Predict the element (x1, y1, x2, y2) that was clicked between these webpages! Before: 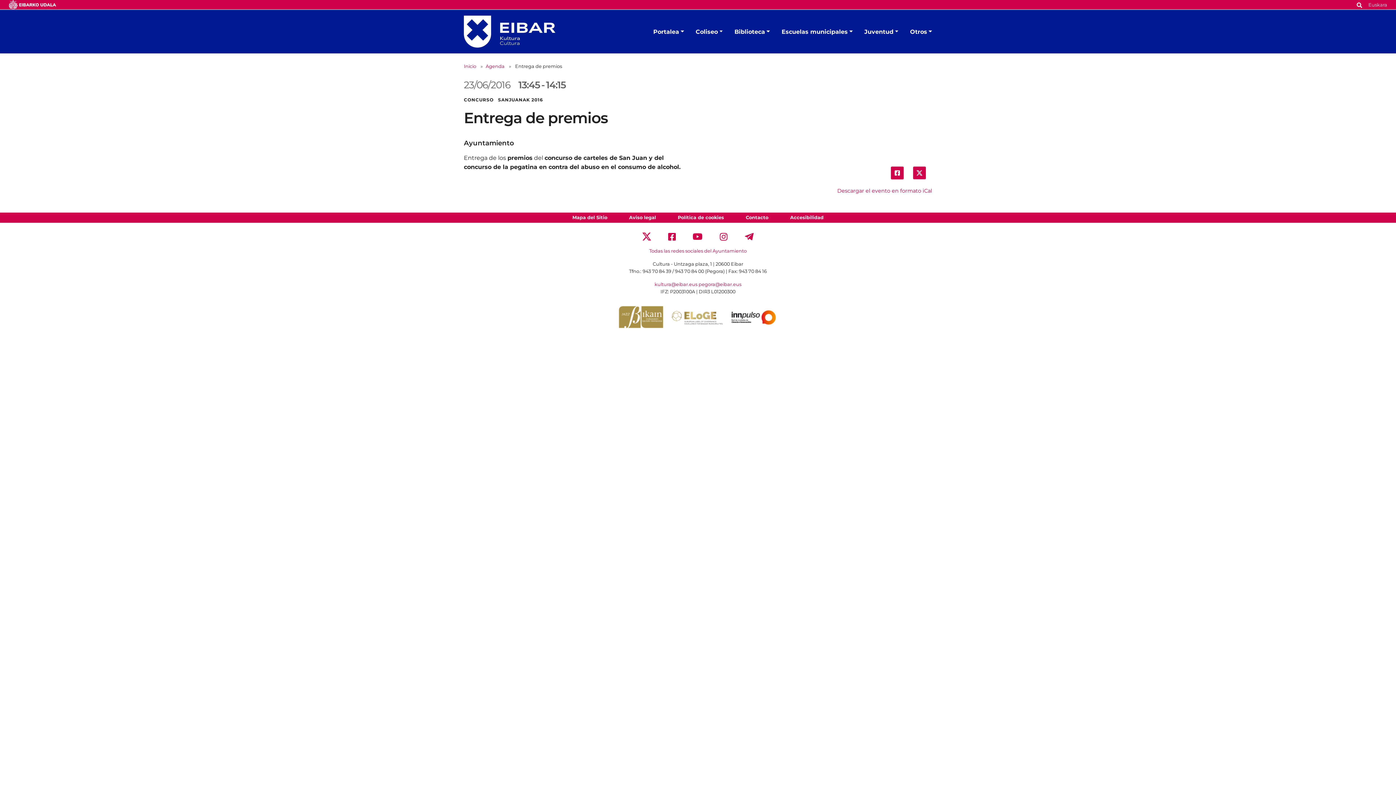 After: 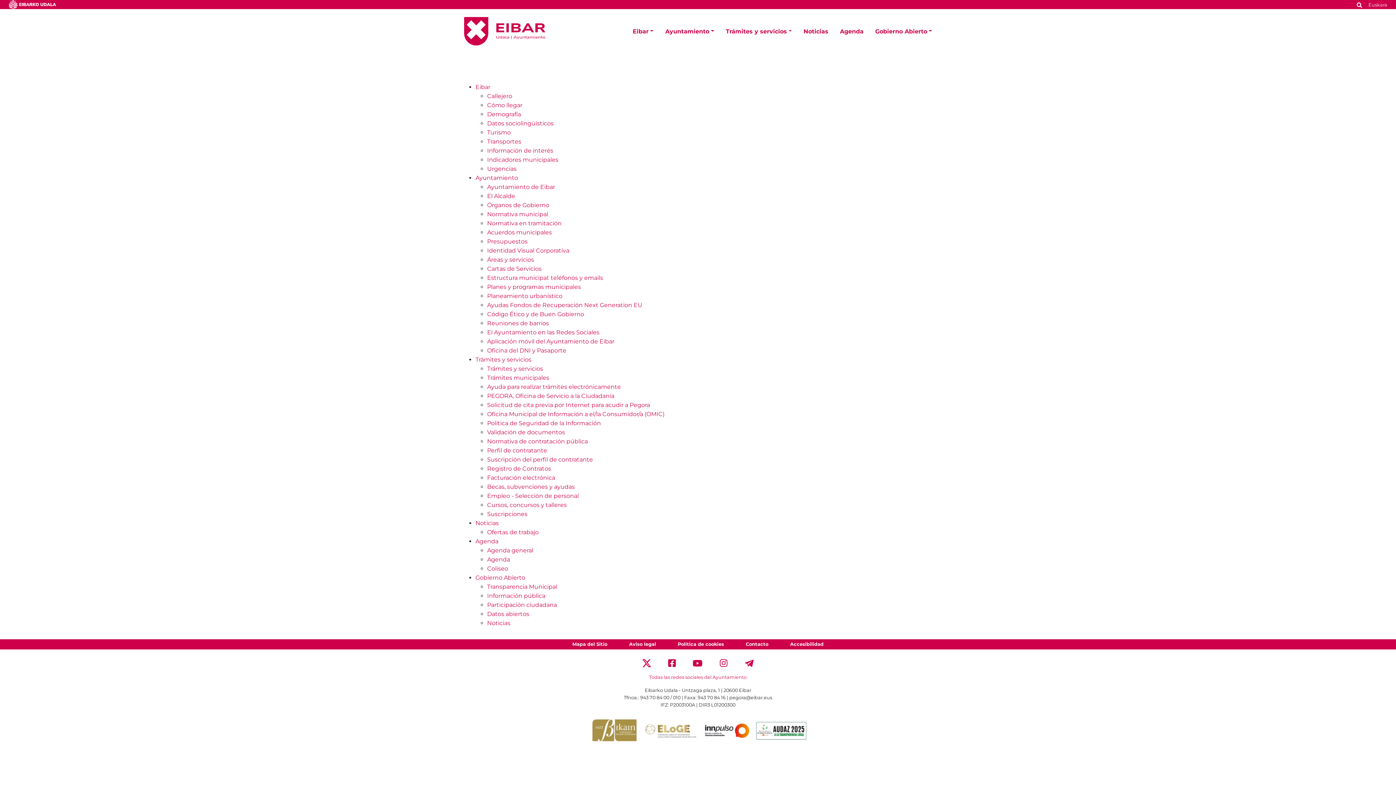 Action: label: Mapa del Sitio bbox: (571, 212, 608, 223)